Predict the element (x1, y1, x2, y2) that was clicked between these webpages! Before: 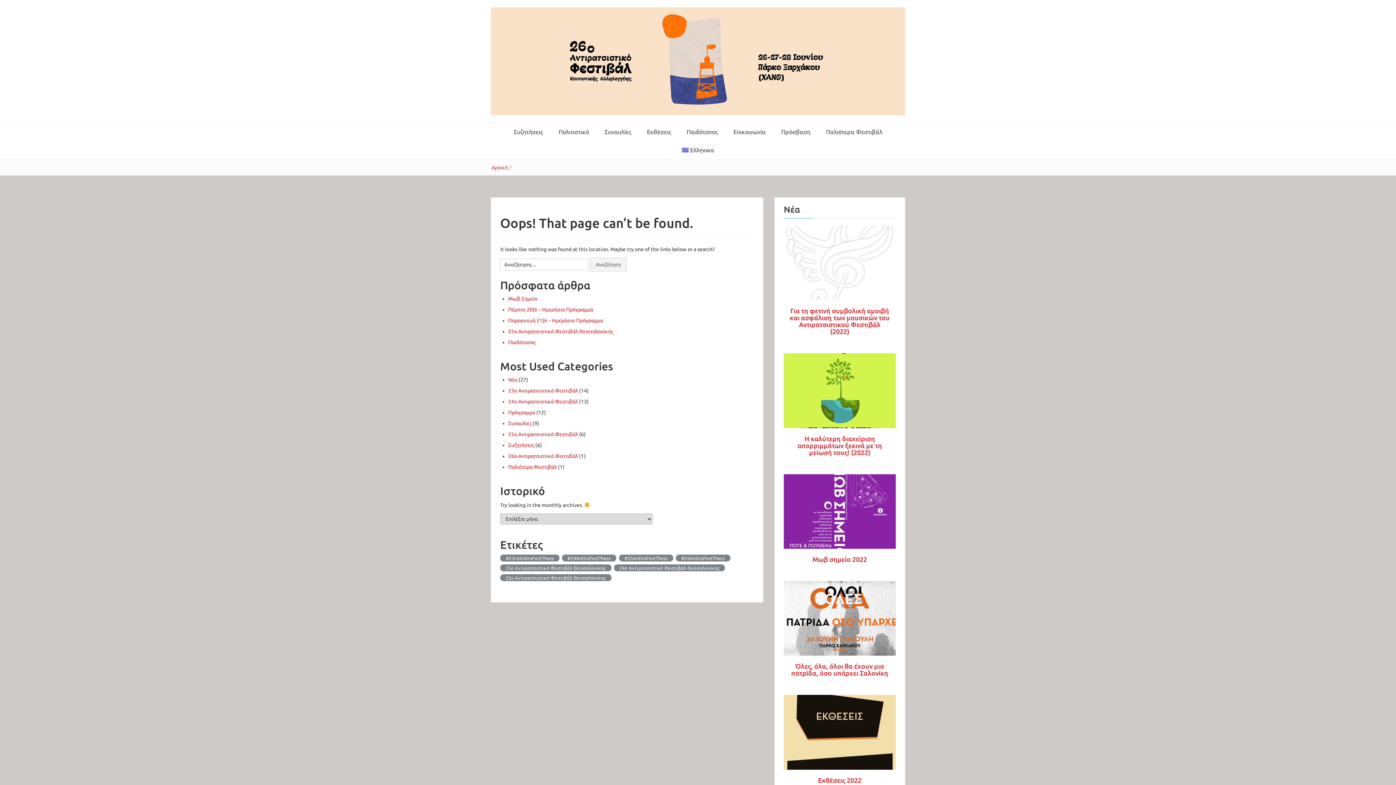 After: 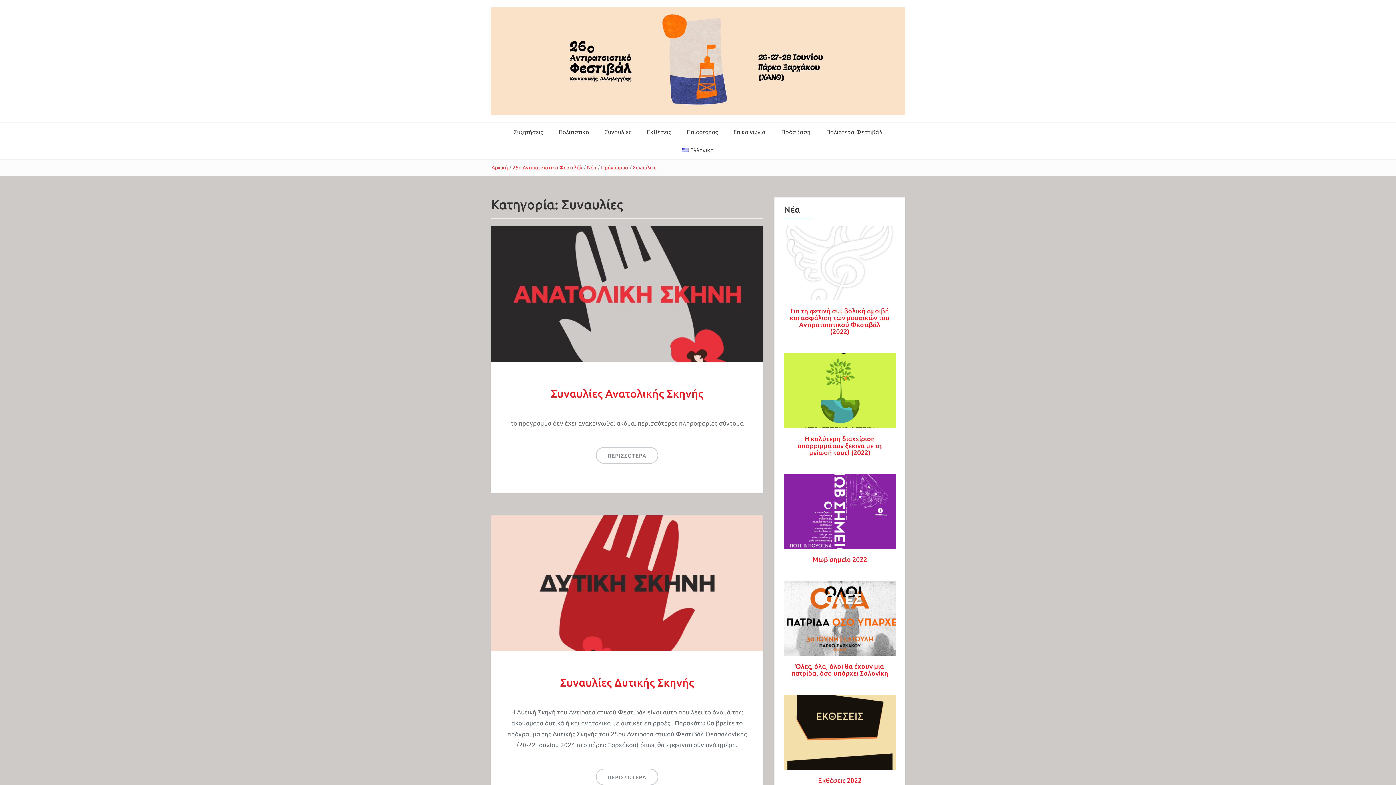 Action: bbox: (508, 420, 531, 426) label: Συναυλίες